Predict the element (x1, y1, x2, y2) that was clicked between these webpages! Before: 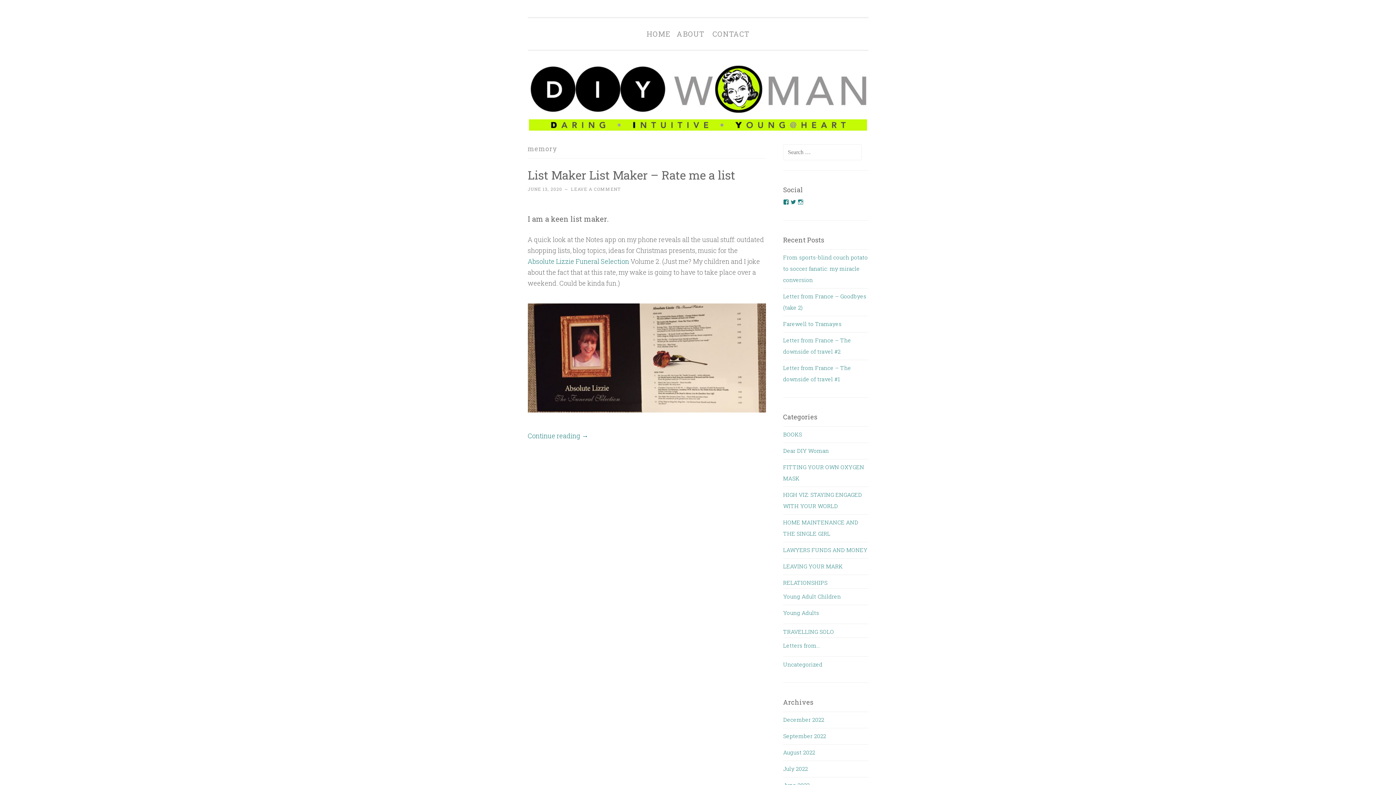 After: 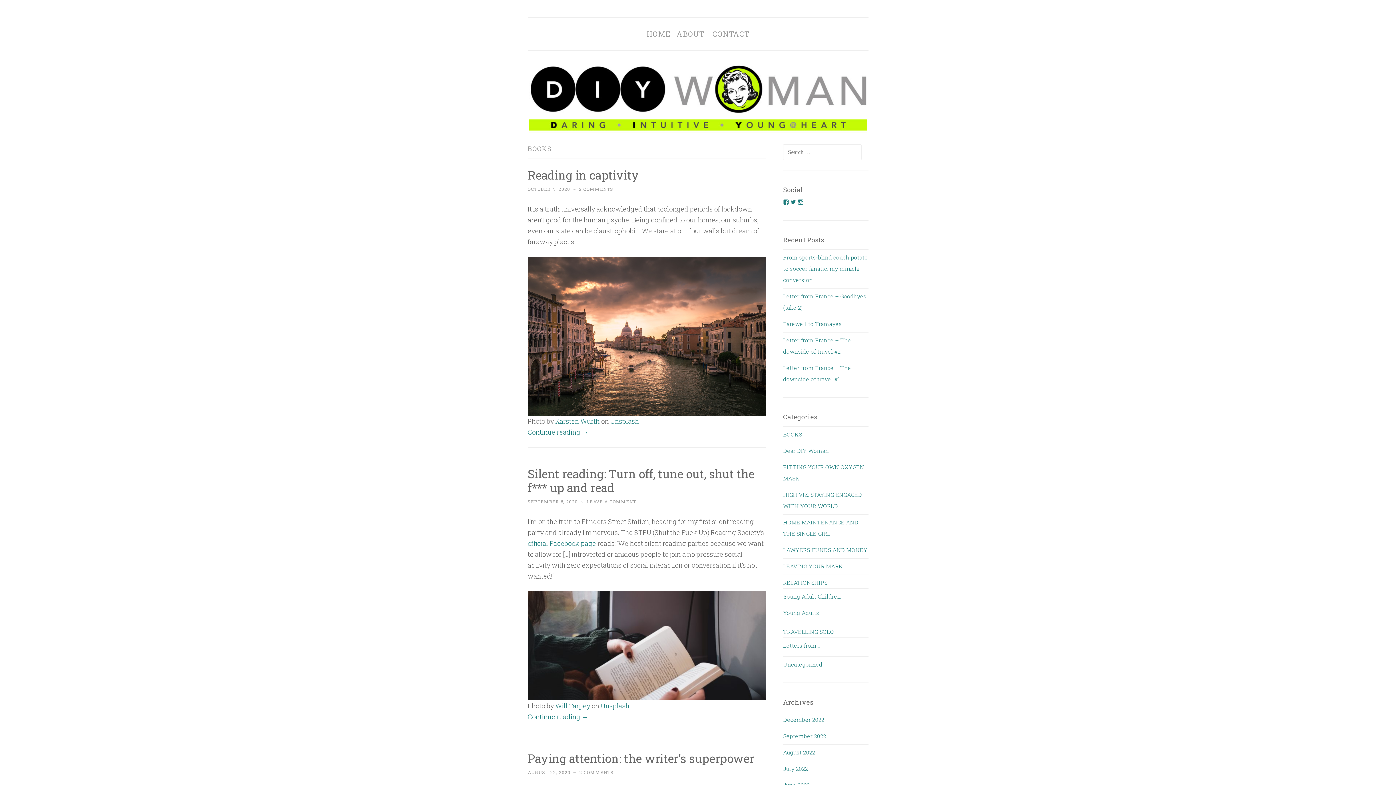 Action: label: BOOKS bbox: (783, 430, 802, 438)